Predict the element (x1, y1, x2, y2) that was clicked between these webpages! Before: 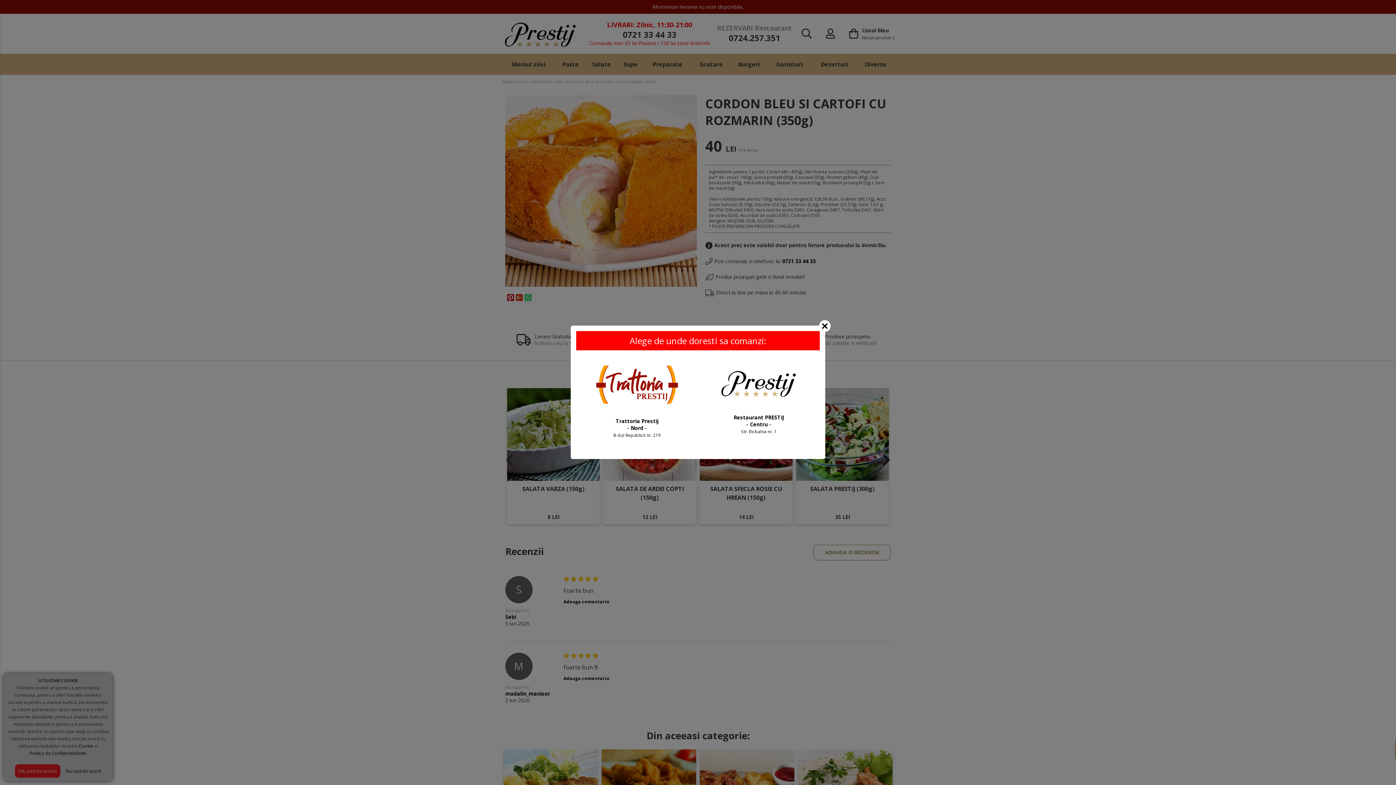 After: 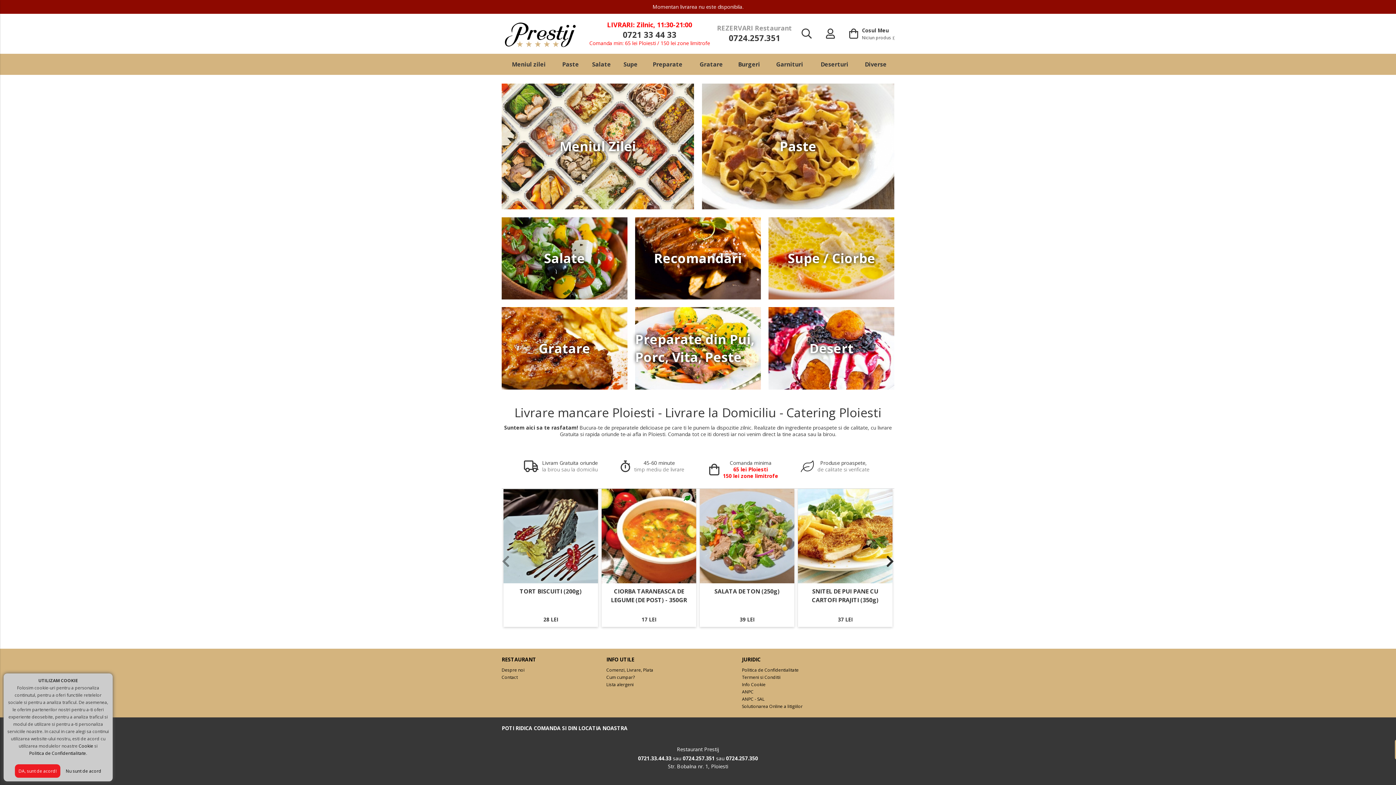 Action: bbox: (700, 365, 817, 434) label: 

Restaurant PRESTIJ
- Centru -
Str. Bobalna nr. 1